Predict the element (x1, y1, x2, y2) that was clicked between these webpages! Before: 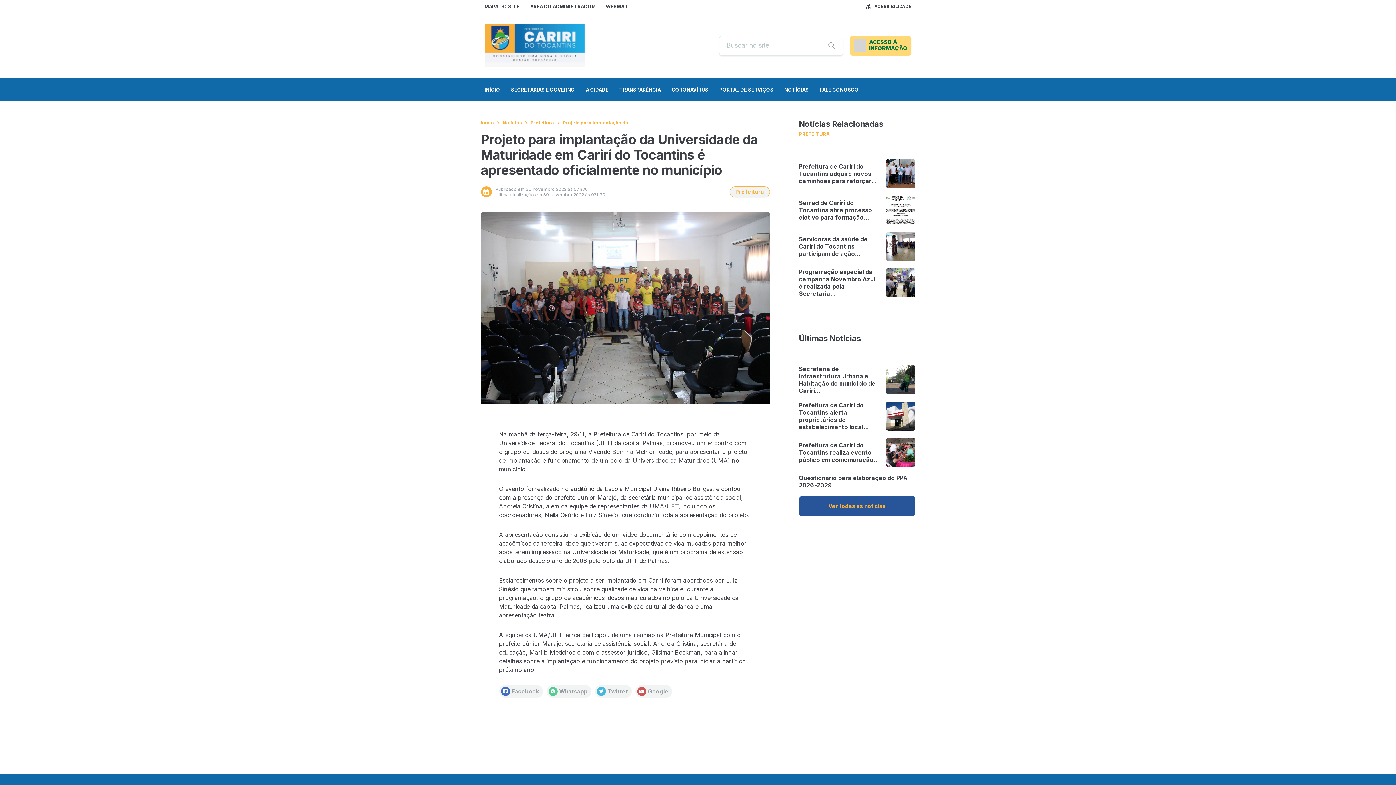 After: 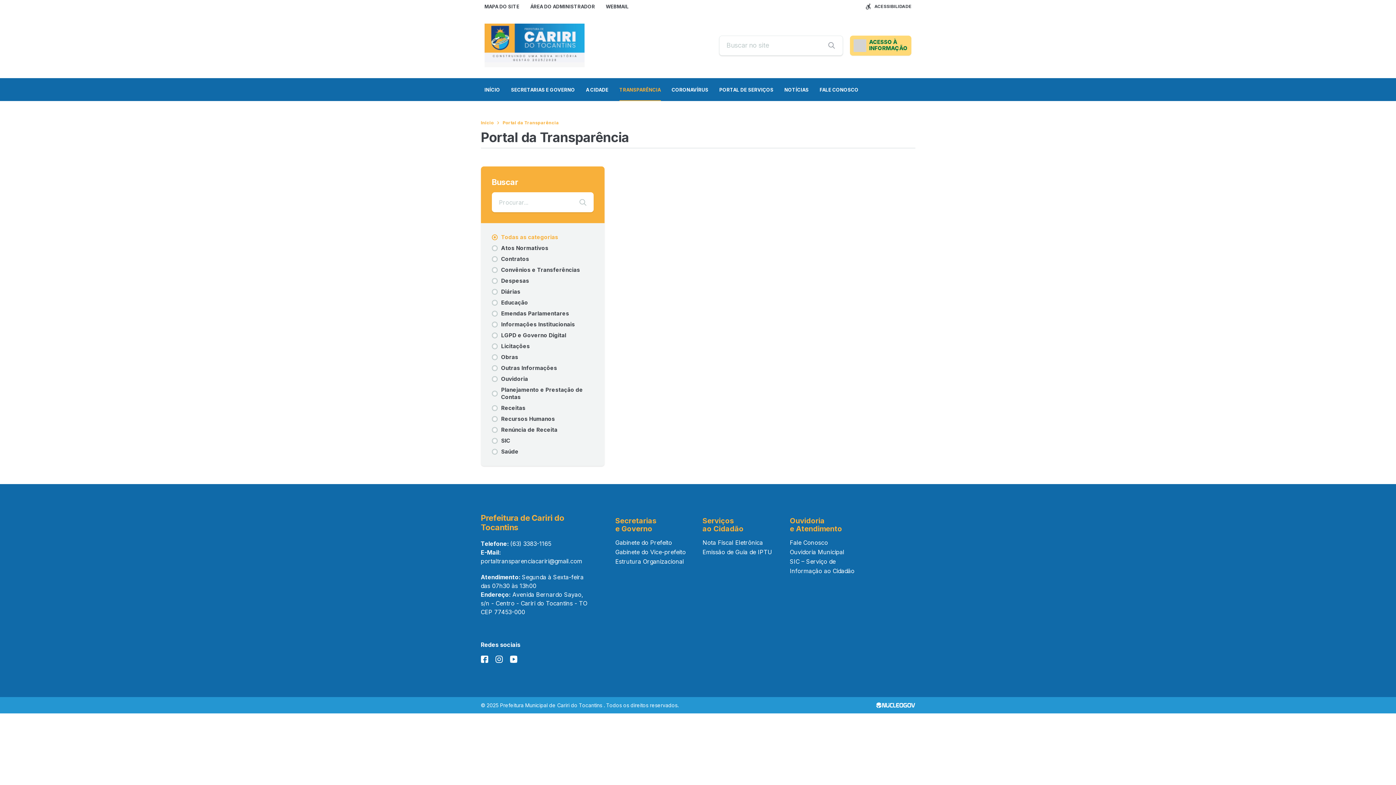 Action: bbox: (619, 78, 660, 101) label: TRANSPARÊNCIA